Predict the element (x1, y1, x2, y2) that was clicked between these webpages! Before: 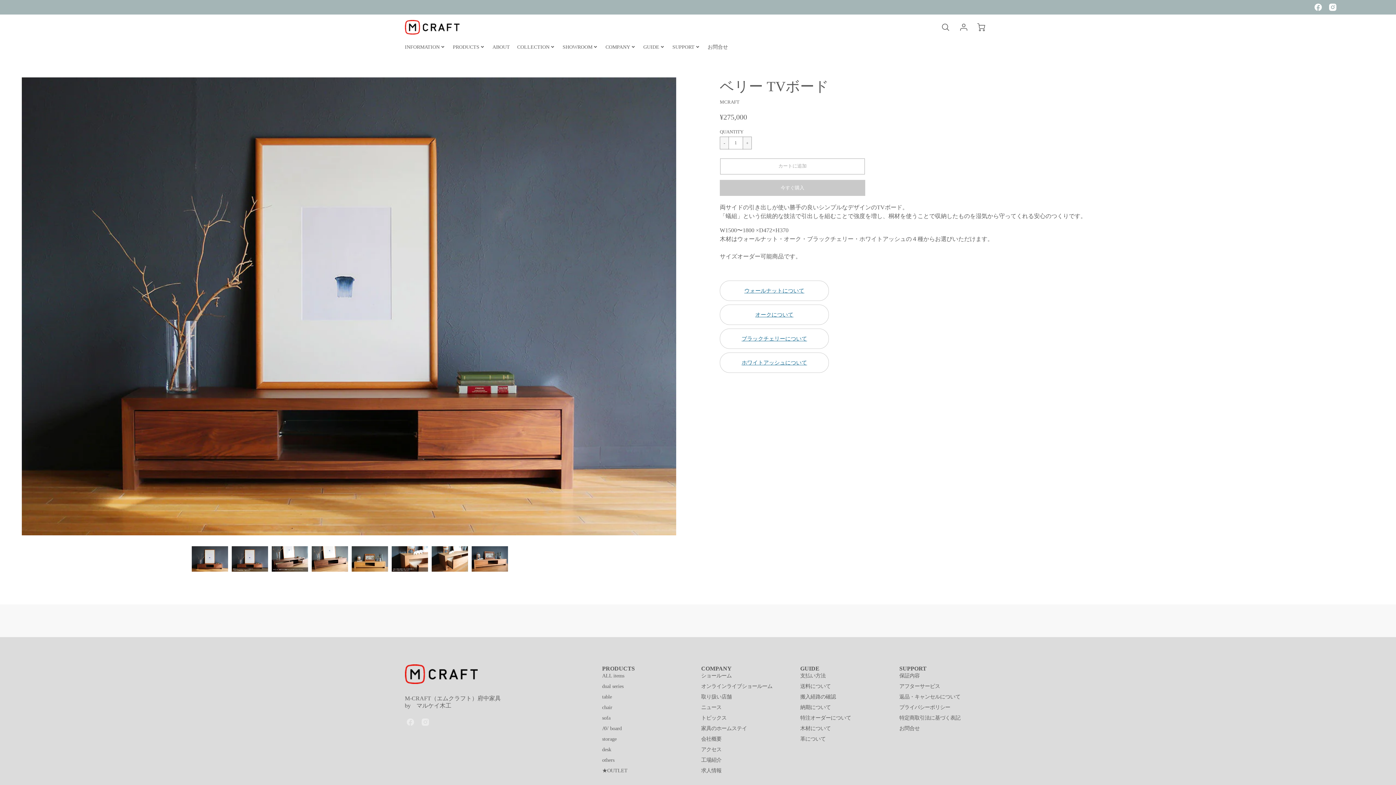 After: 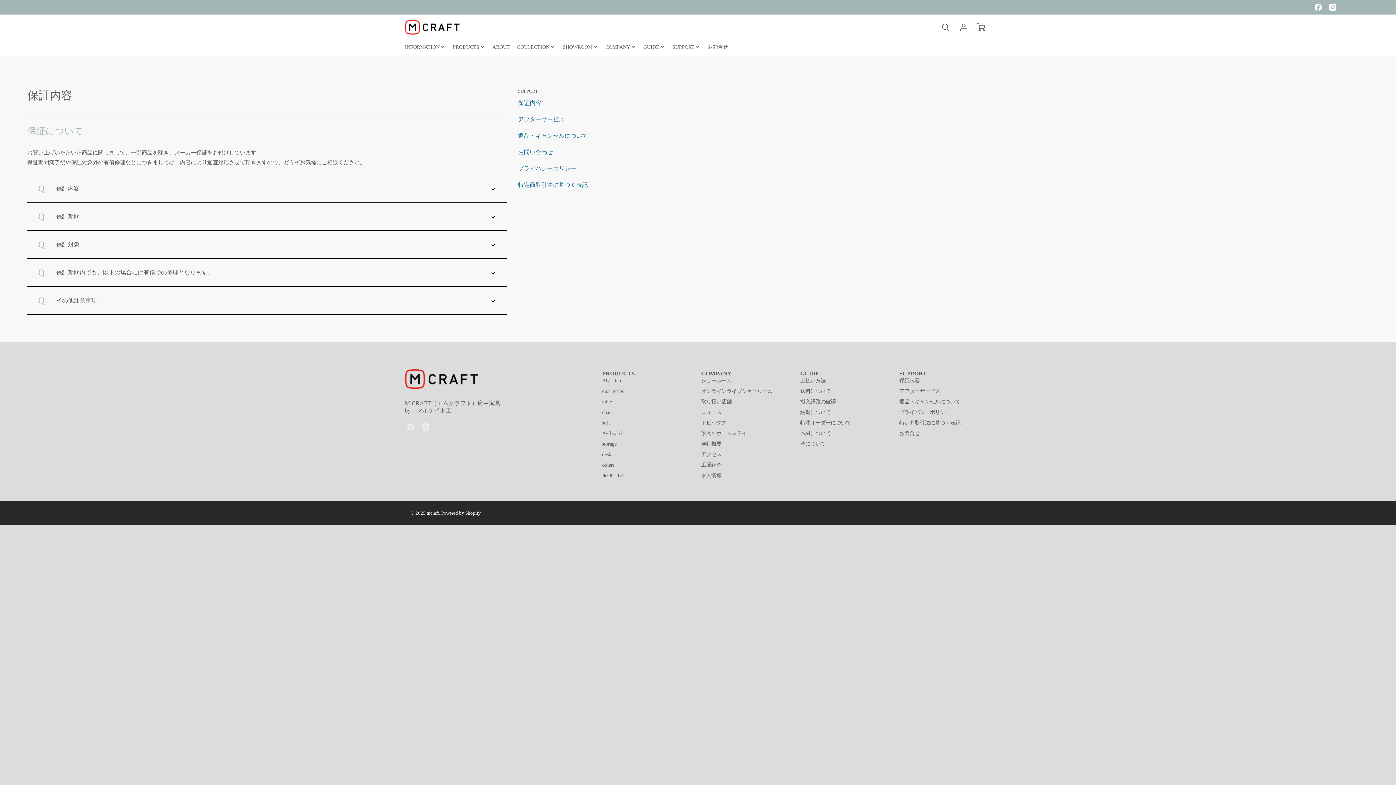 Action: label: 保証内容 bbox: (899, 673, 919, 678)